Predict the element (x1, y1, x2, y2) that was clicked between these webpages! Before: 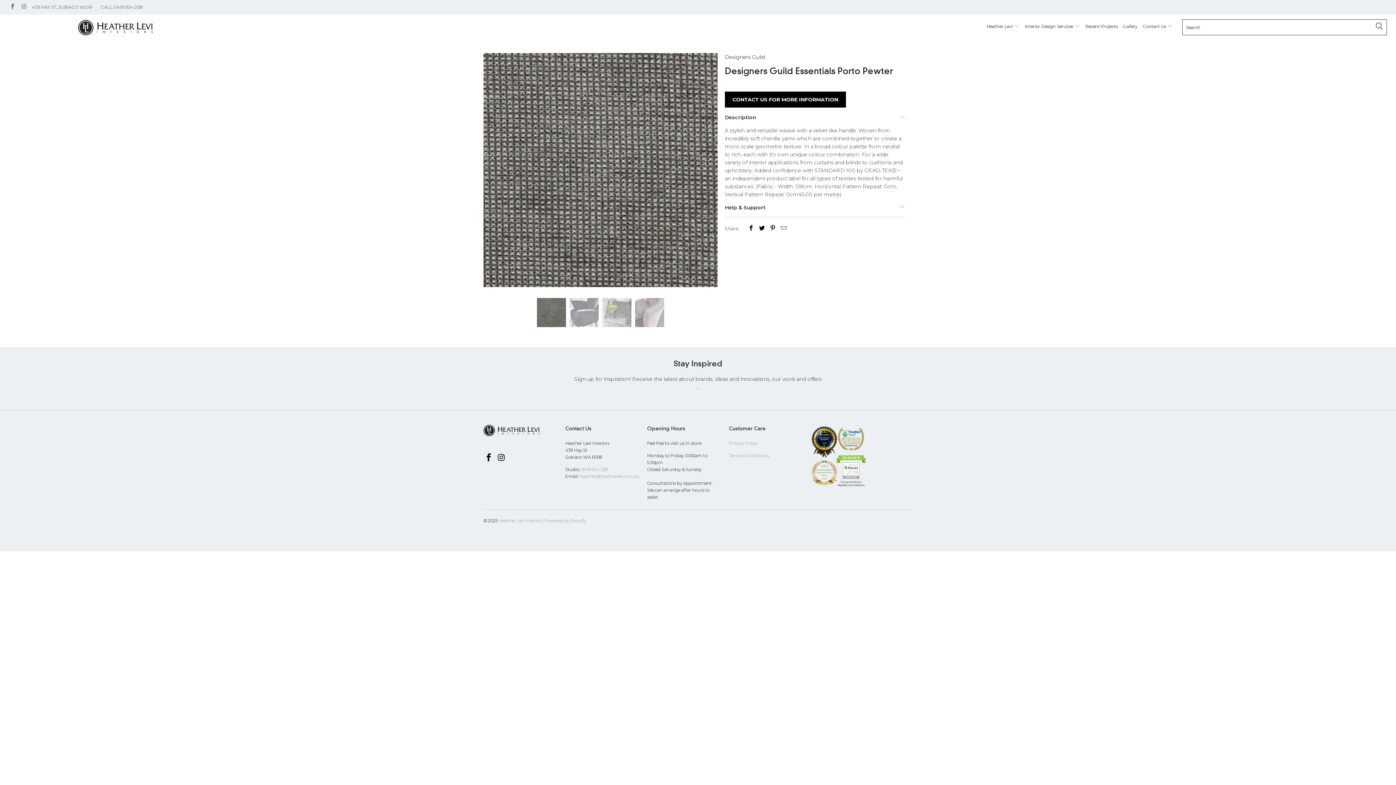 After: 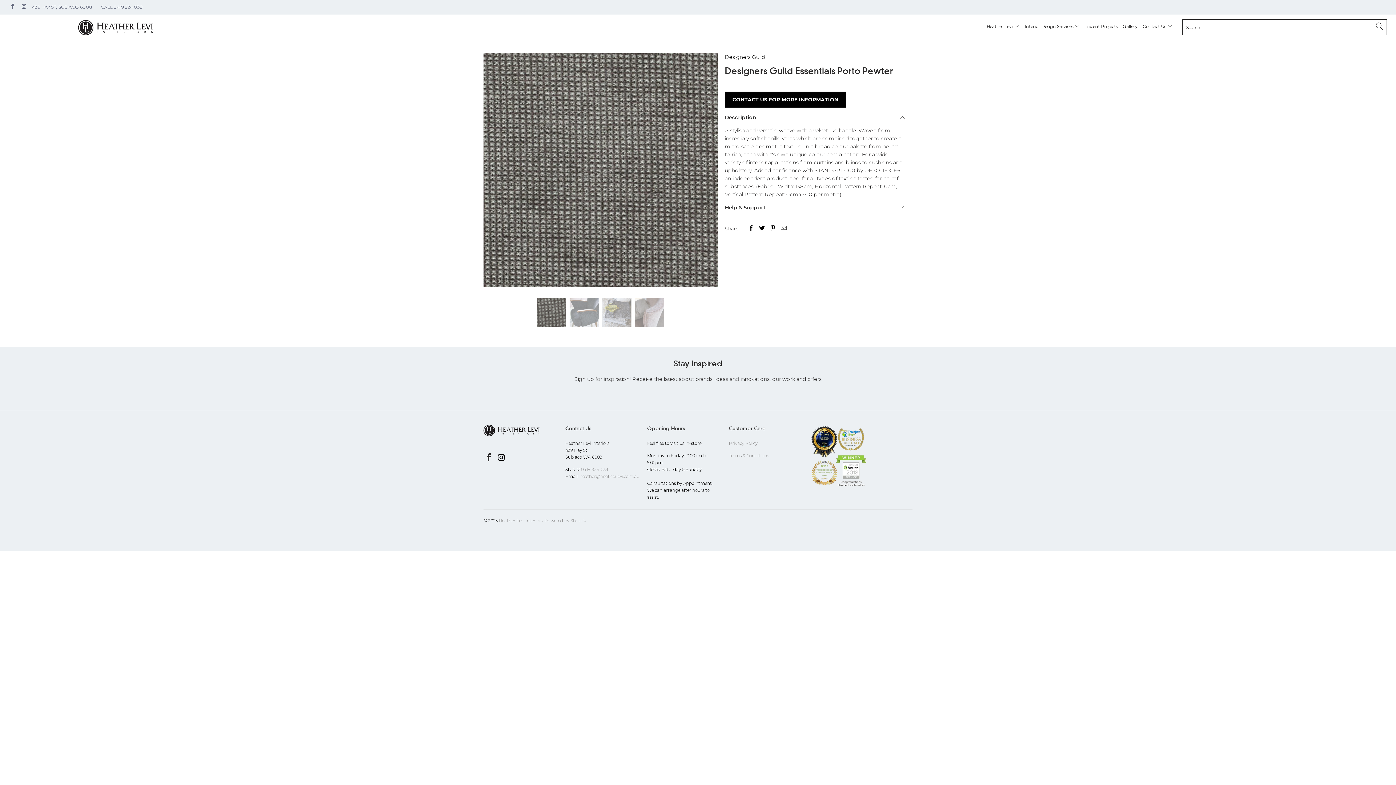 Action: bbox: (483, 453, 494, 462)